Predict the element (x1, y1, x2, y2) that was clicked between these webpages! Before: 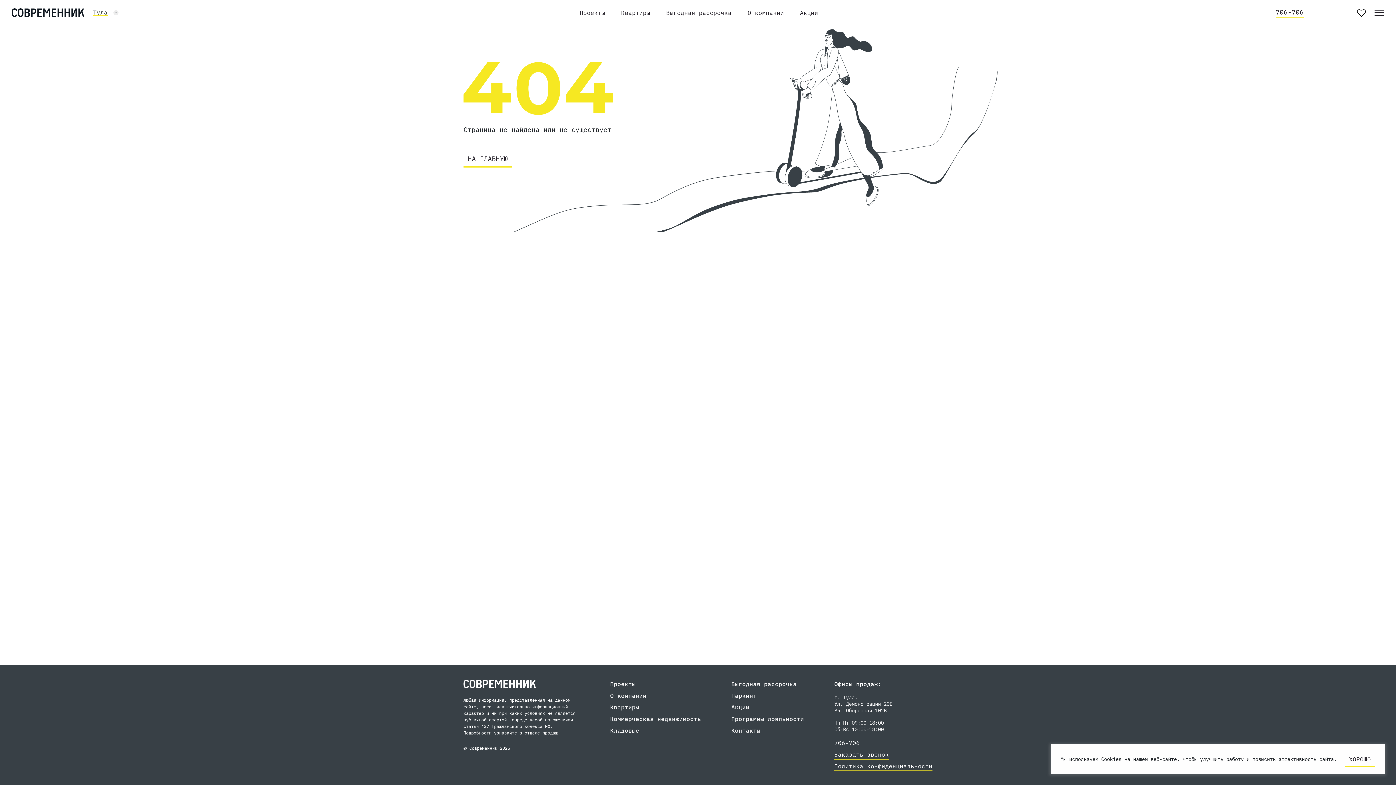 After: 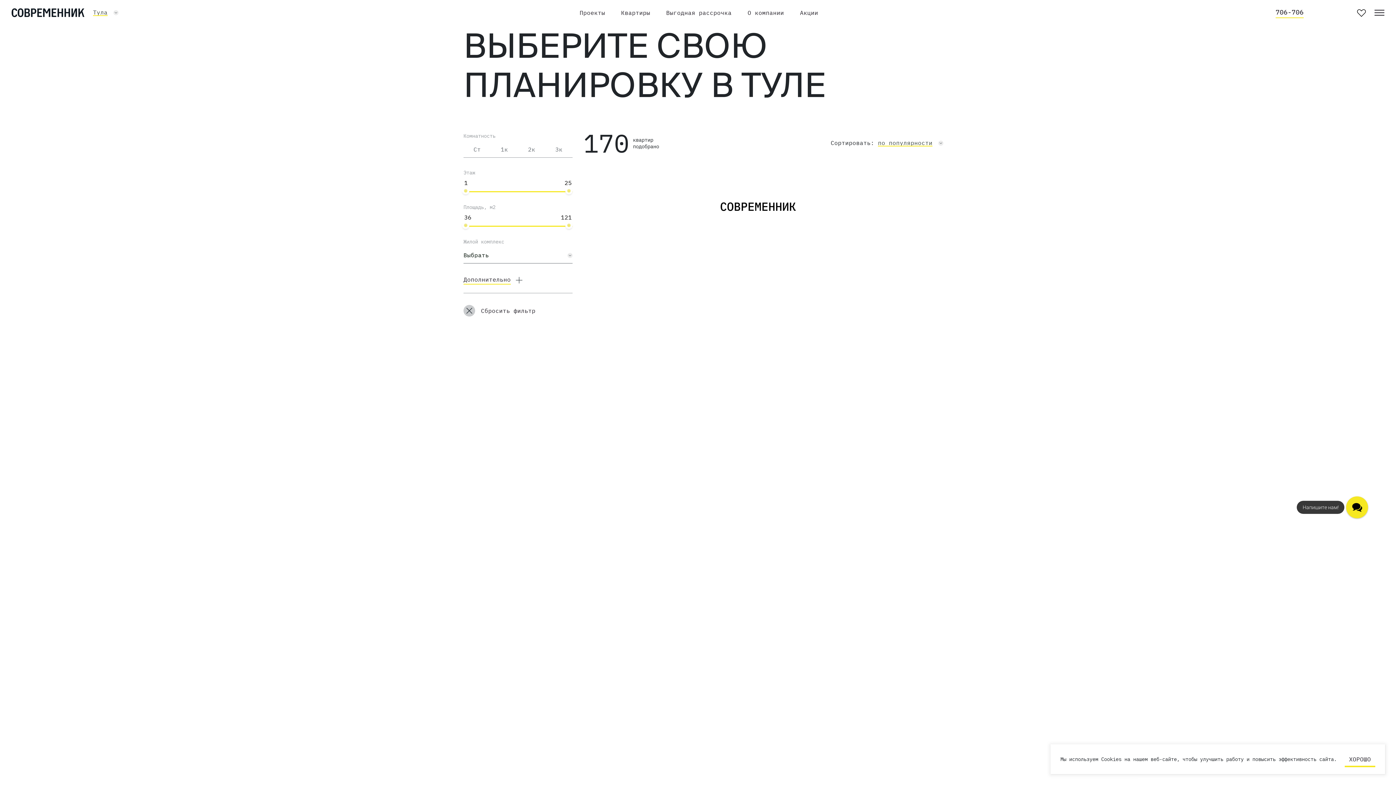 Action: bbox: (619, 6, 652, 19) label: Квартиры